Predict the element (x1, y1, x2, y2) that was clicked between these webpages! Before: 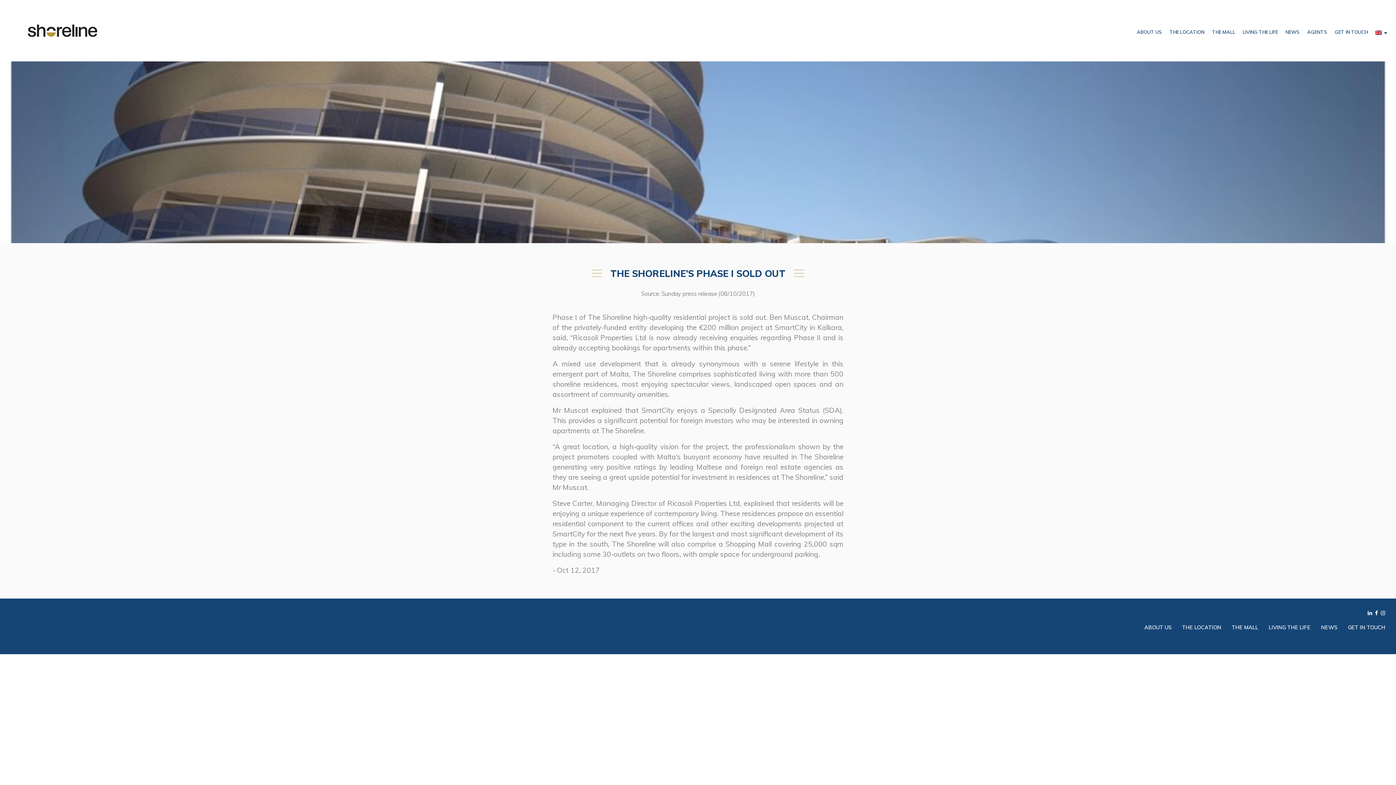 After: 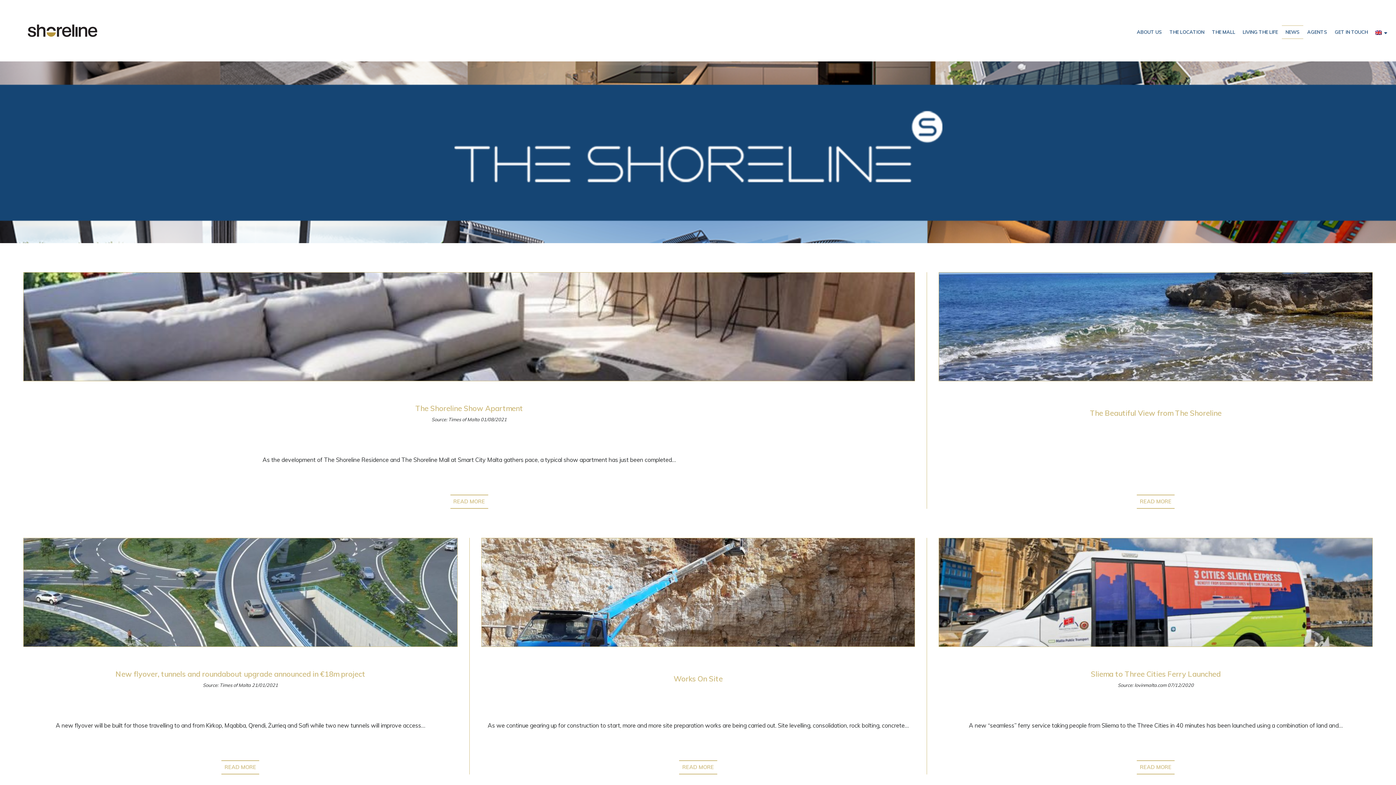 Action: label: NEWS bbox: (1282, 25, 1303, 38)